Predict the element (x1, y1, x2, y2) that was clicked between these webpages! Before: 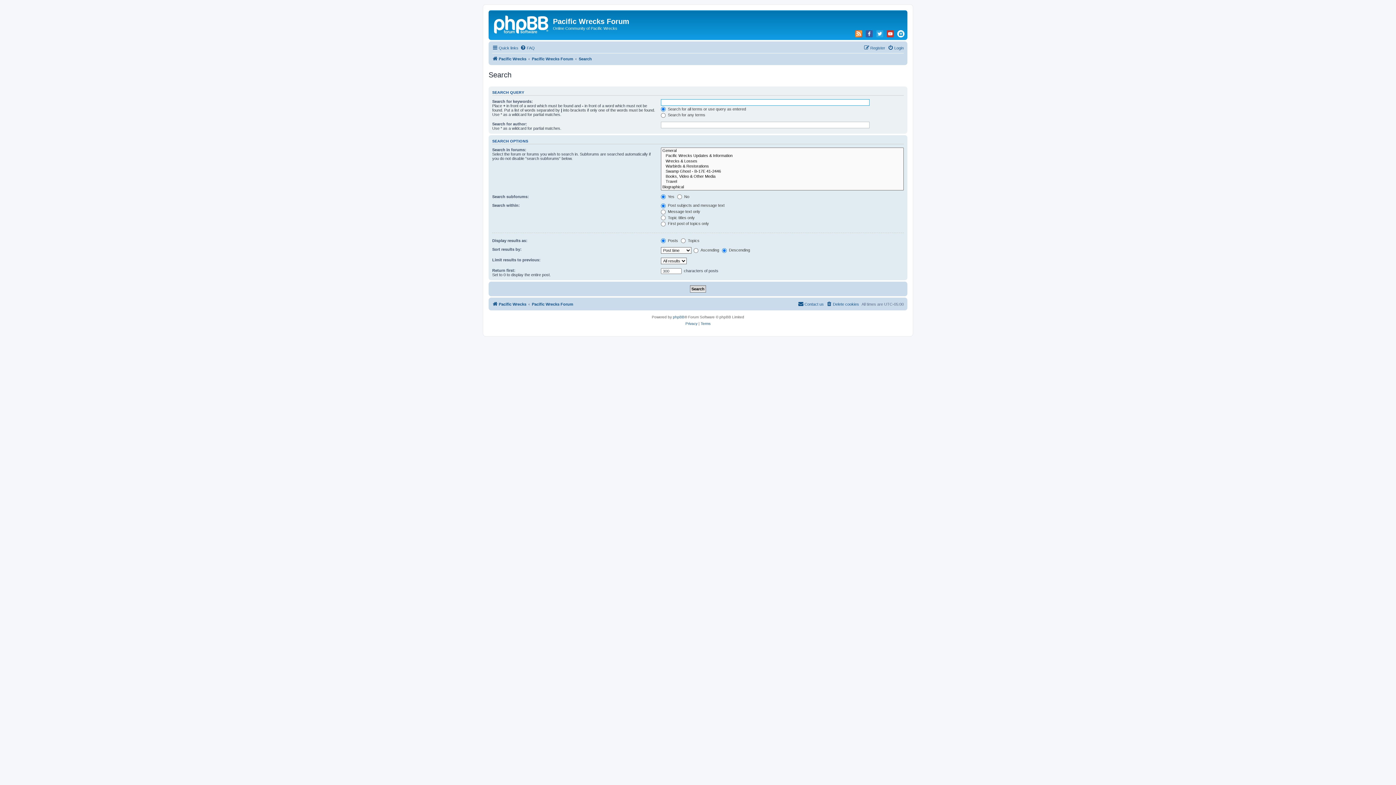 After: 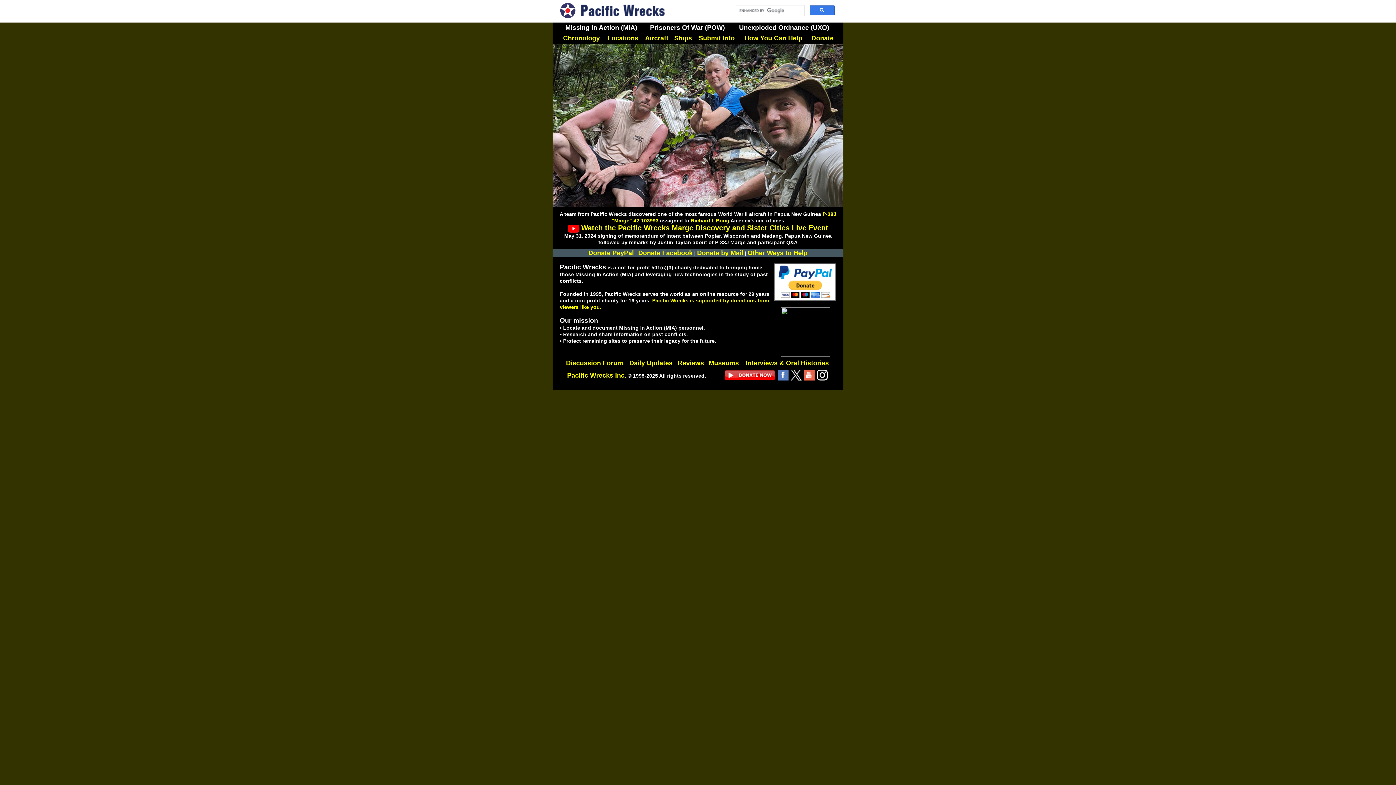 Action: label: Pacific Wrecks bbox: (492, 54, 526, 63)